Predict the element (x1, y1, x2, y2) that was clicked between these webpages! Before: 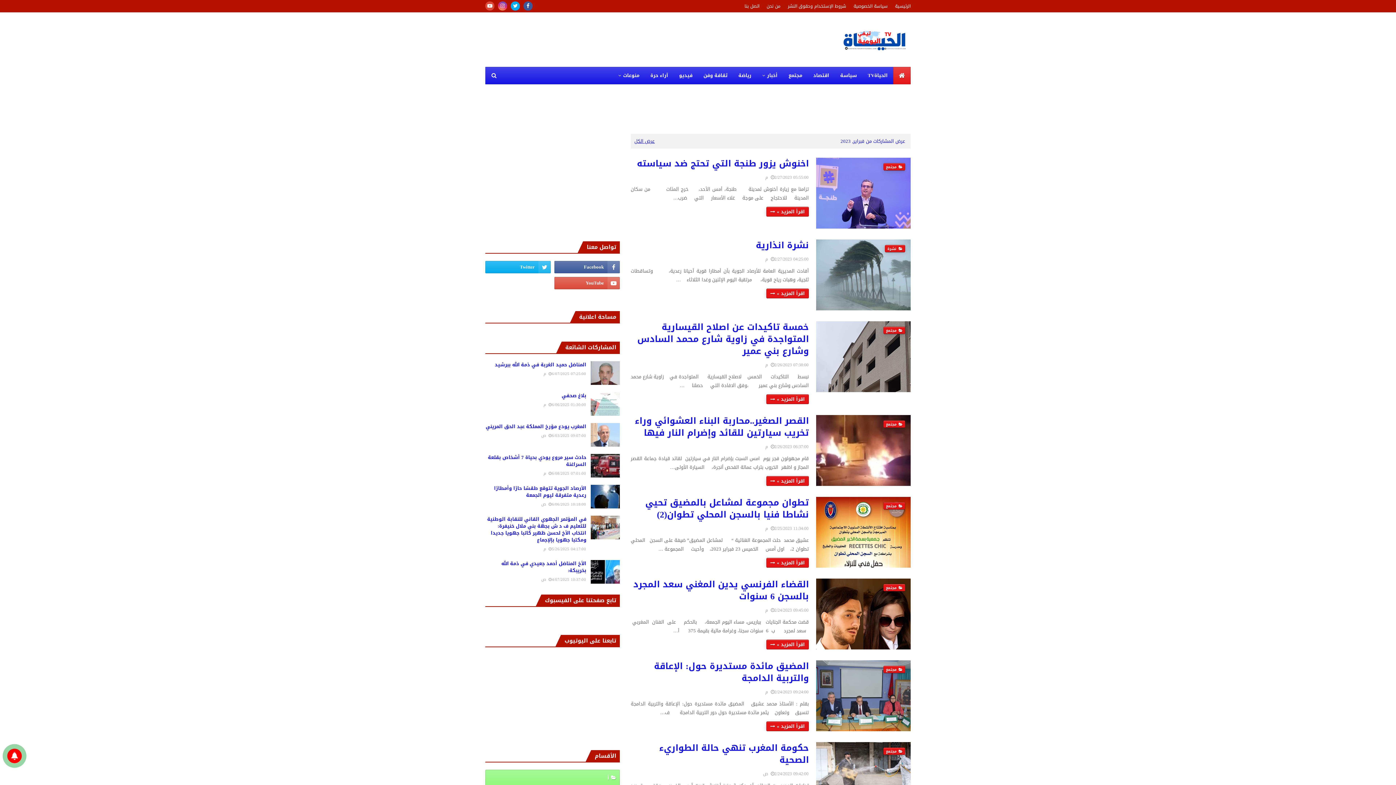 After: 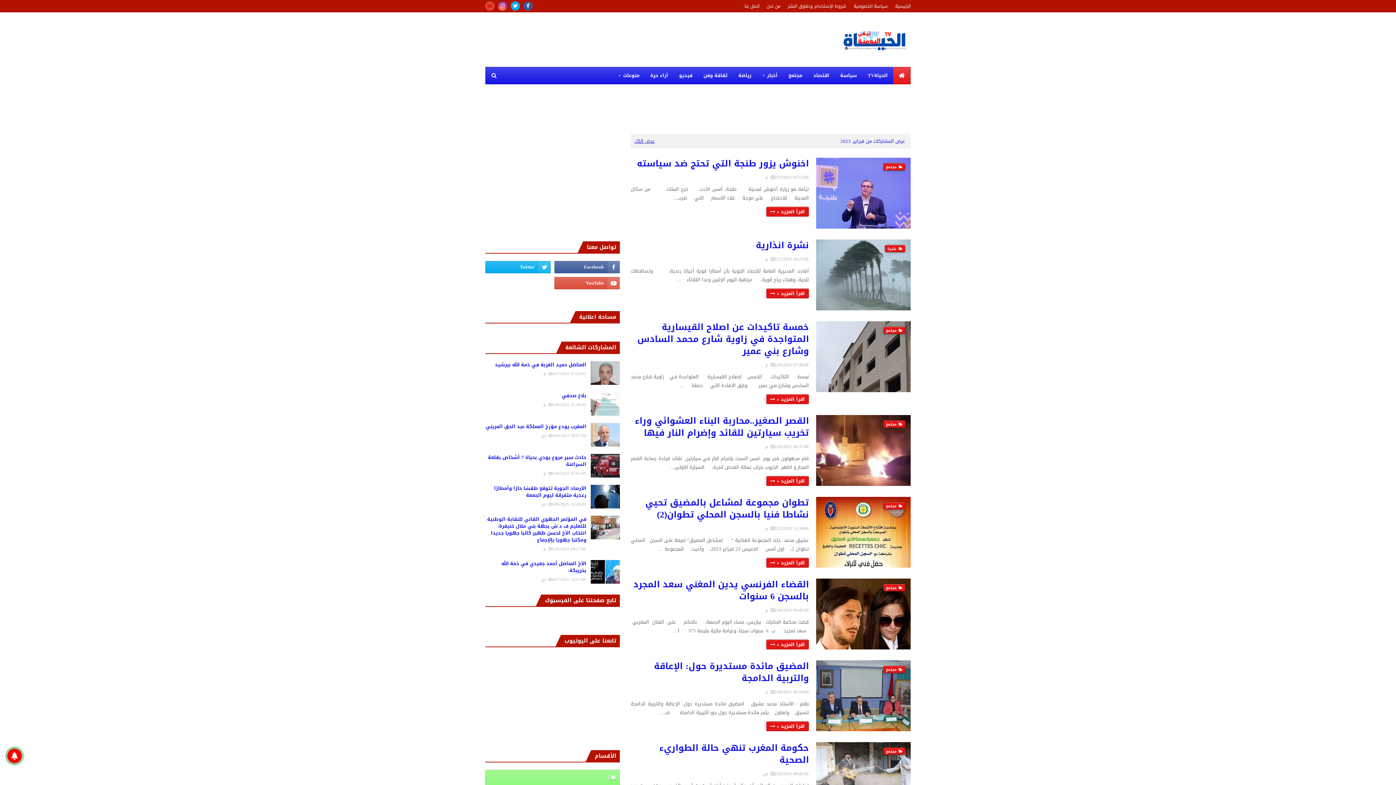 Action: bbox: (485, 1, 494, 10)